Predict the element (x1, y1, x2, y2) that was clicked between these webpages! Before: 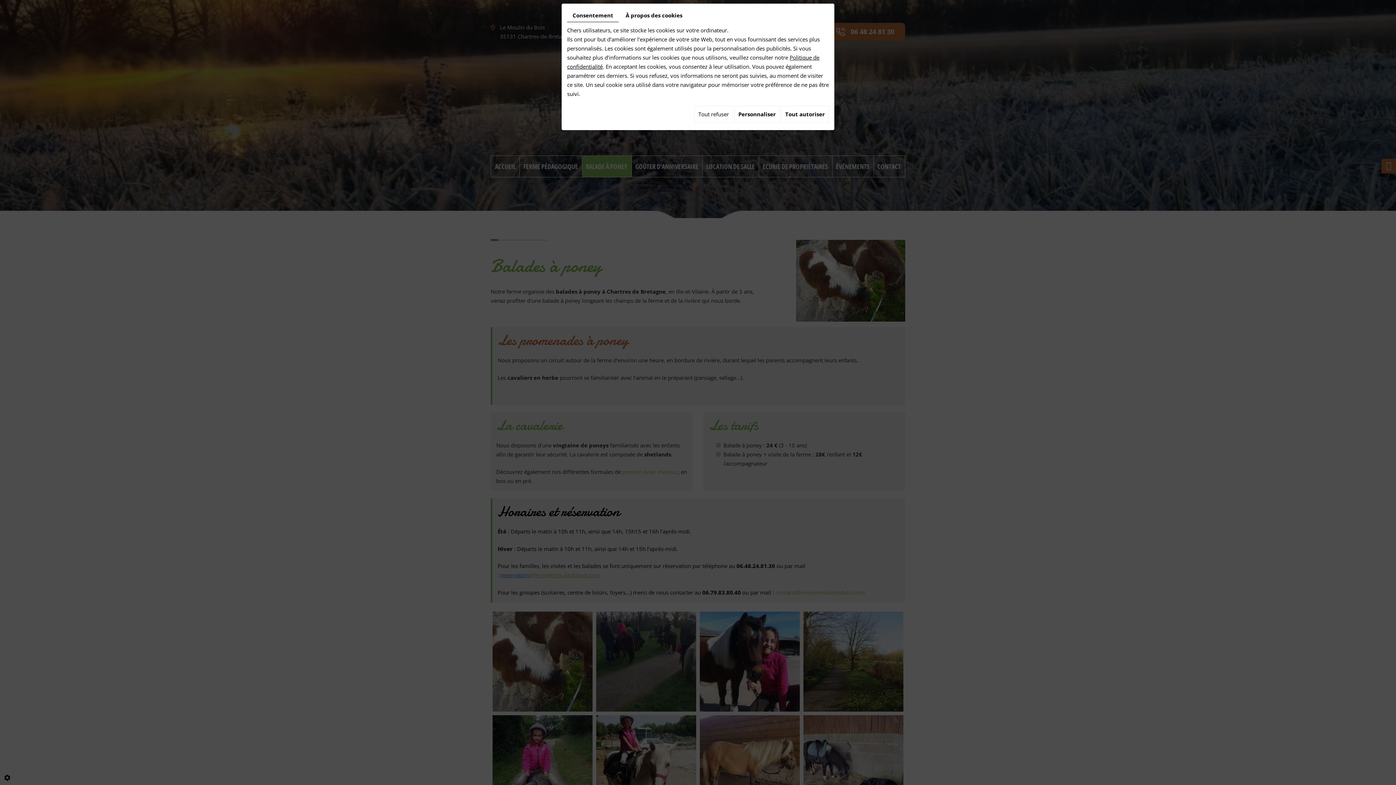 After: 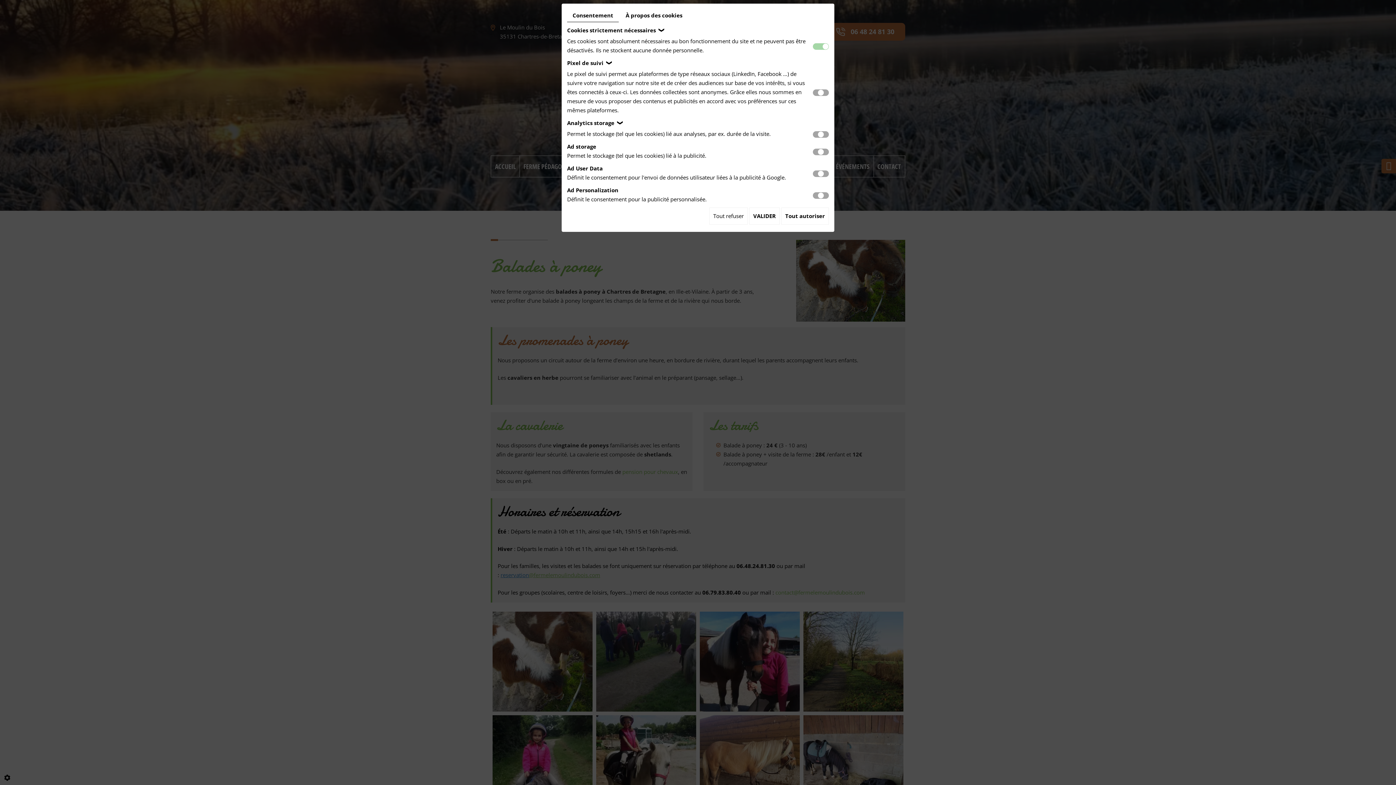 Action: bbox: (734, 105, 780, 122) label: Personnaliser